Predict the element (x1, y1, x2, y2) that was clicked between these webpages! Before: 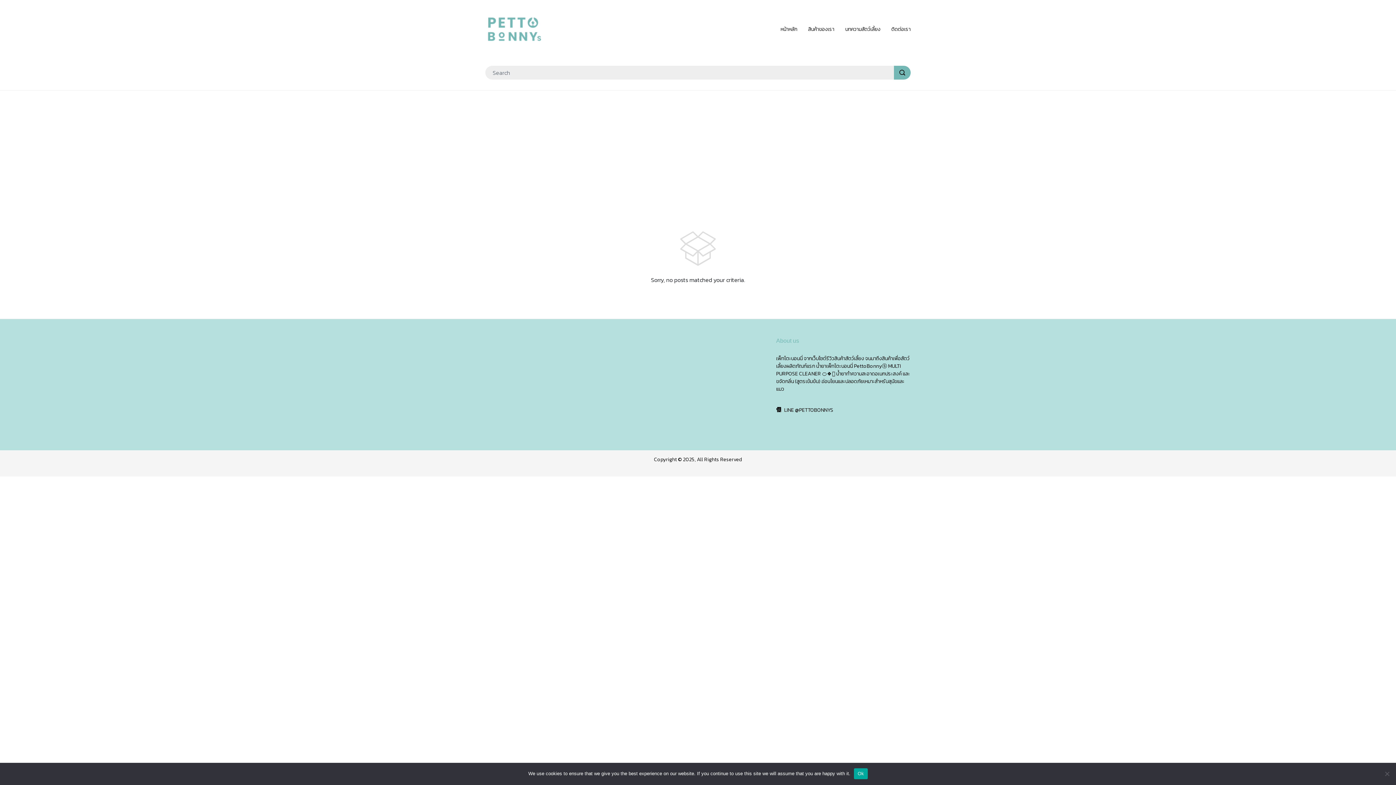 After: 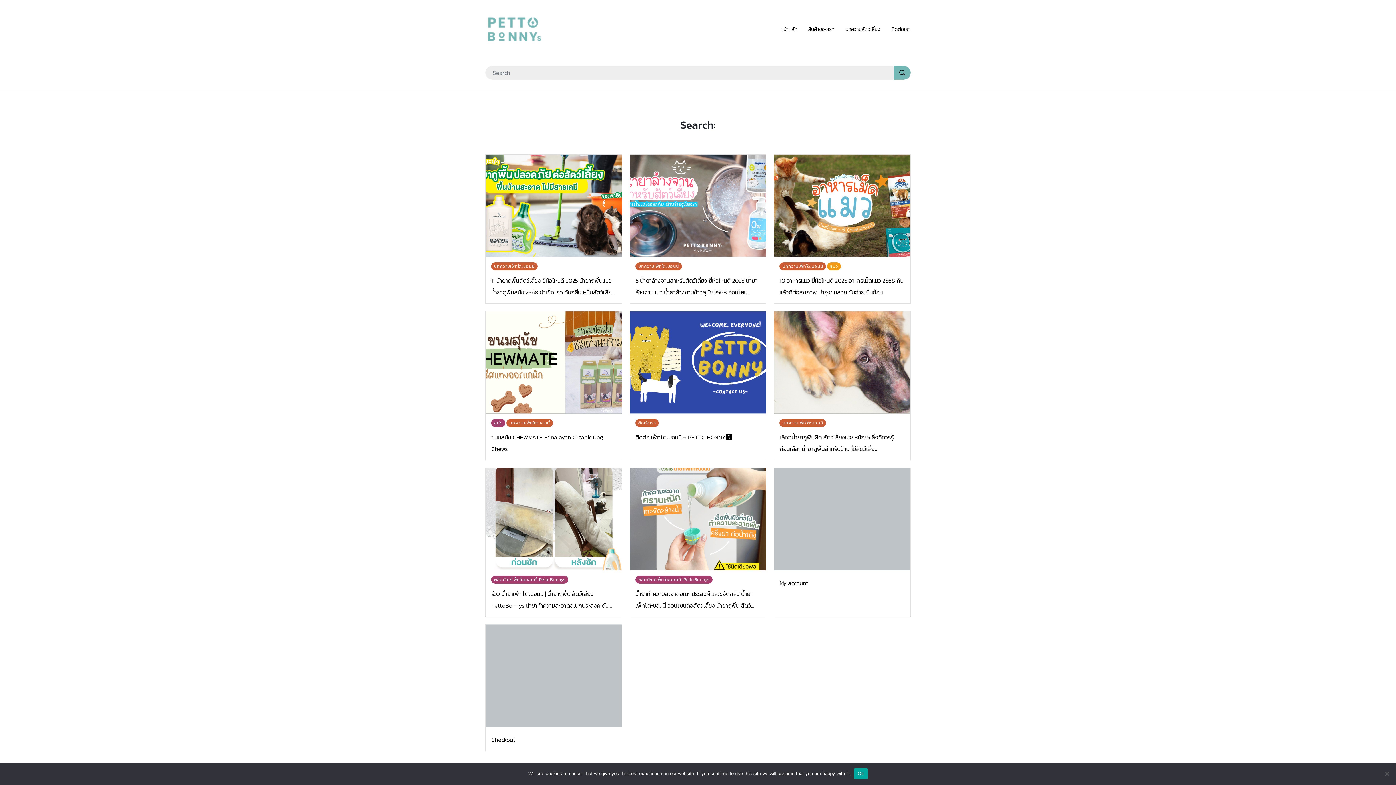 Action: label: search bbox: (894, 65, 910, 79)